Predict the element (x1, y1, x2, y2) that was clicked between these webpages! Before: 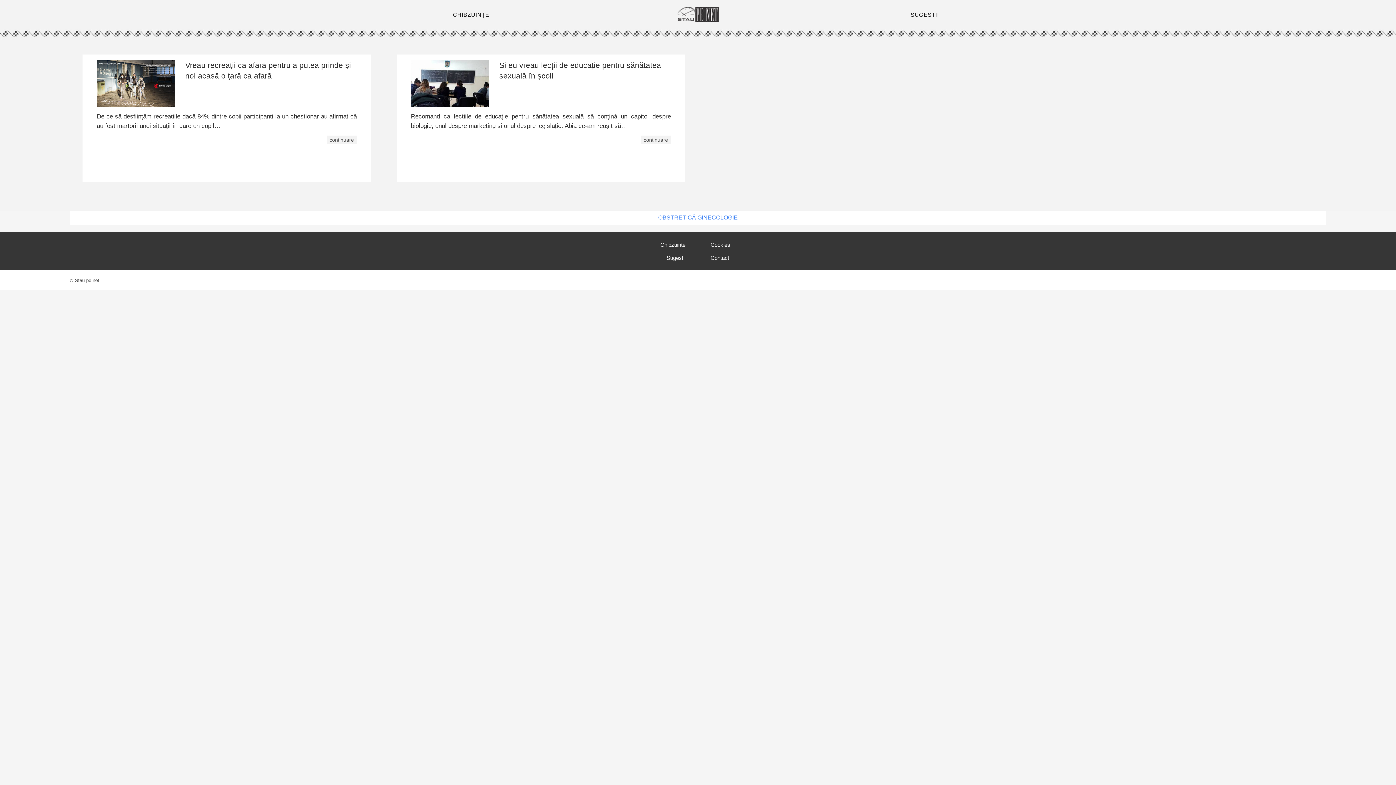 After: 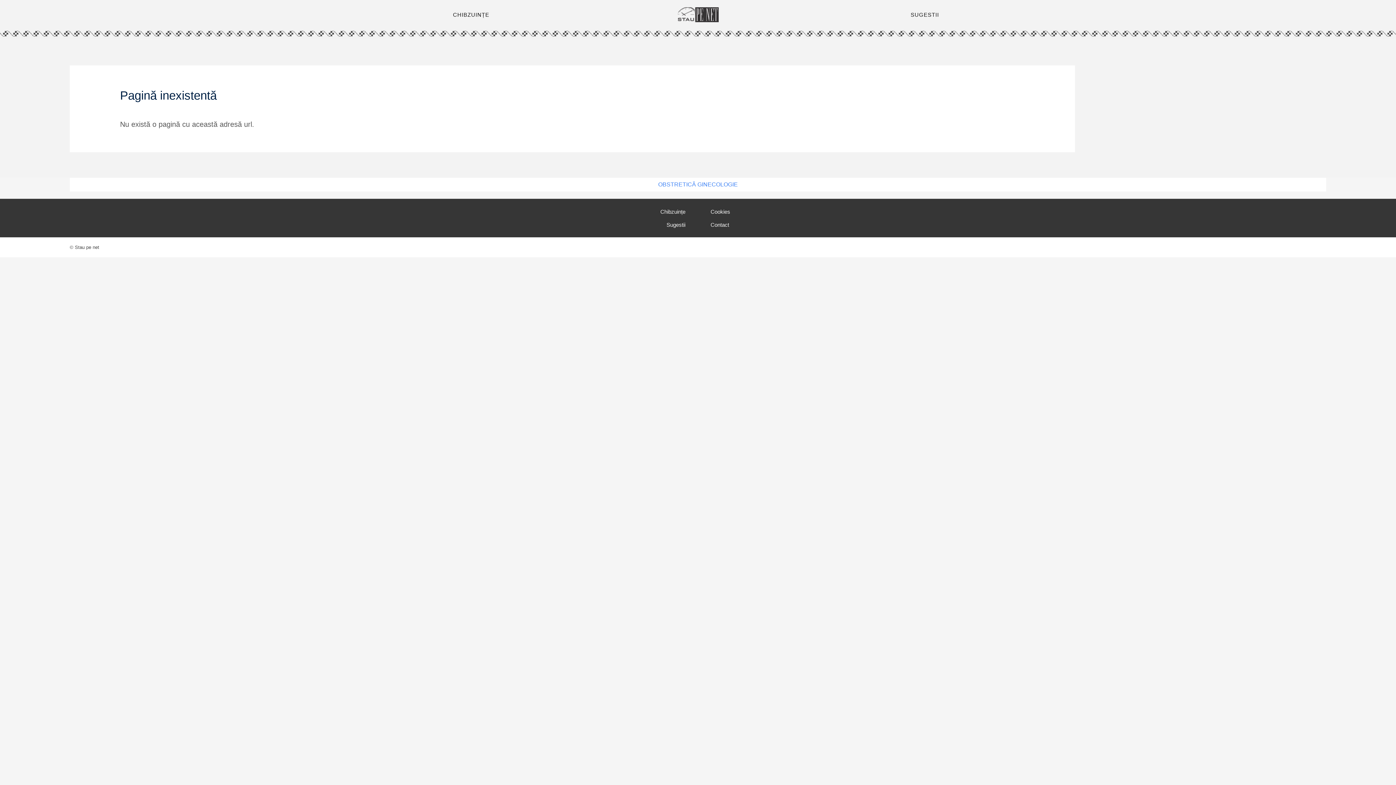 Action: label: Chibzuințe bbox: (69, 239, 685, 250)